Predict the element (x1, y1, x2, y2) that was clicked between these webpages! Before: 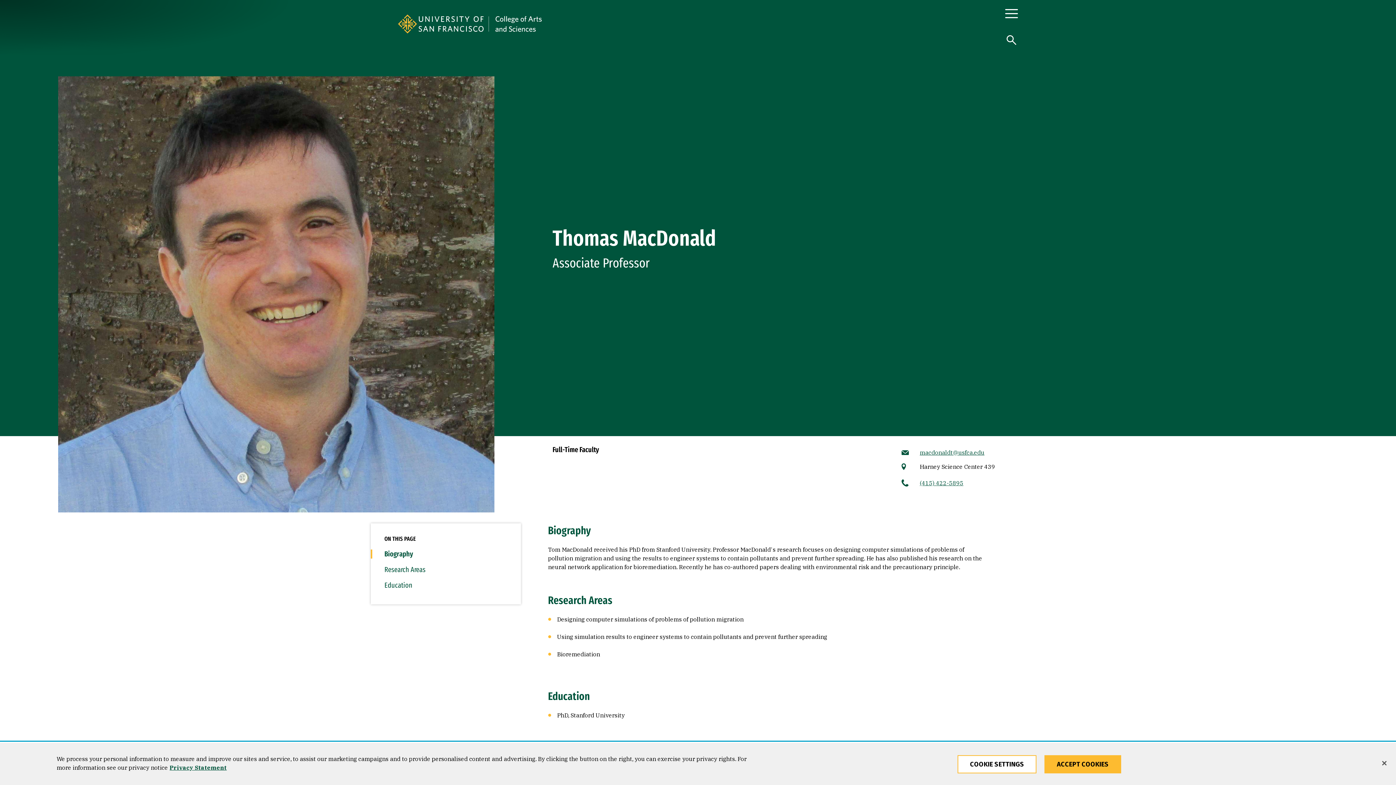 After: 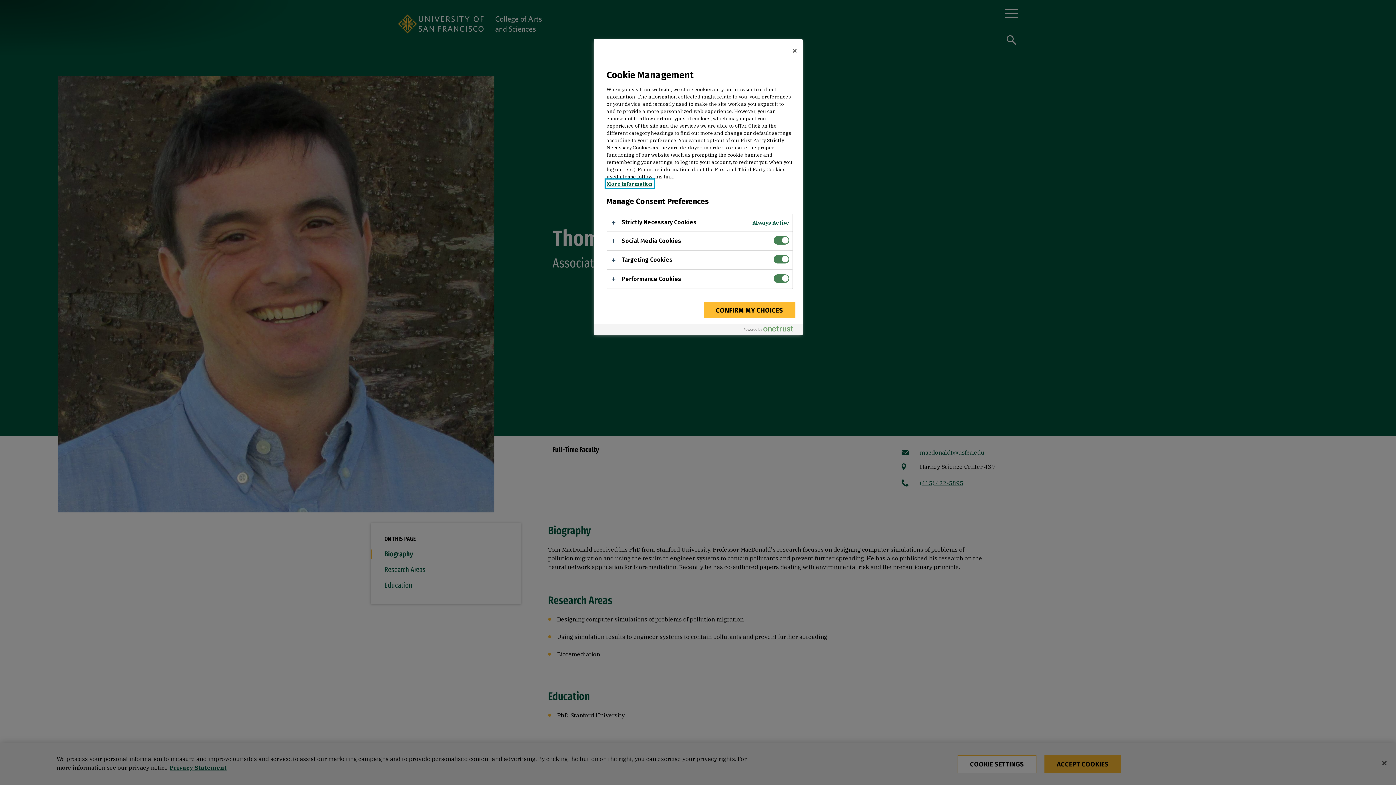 Action: label: COOKIE SETTINGS bbox: (957, 755, 1036, 773)